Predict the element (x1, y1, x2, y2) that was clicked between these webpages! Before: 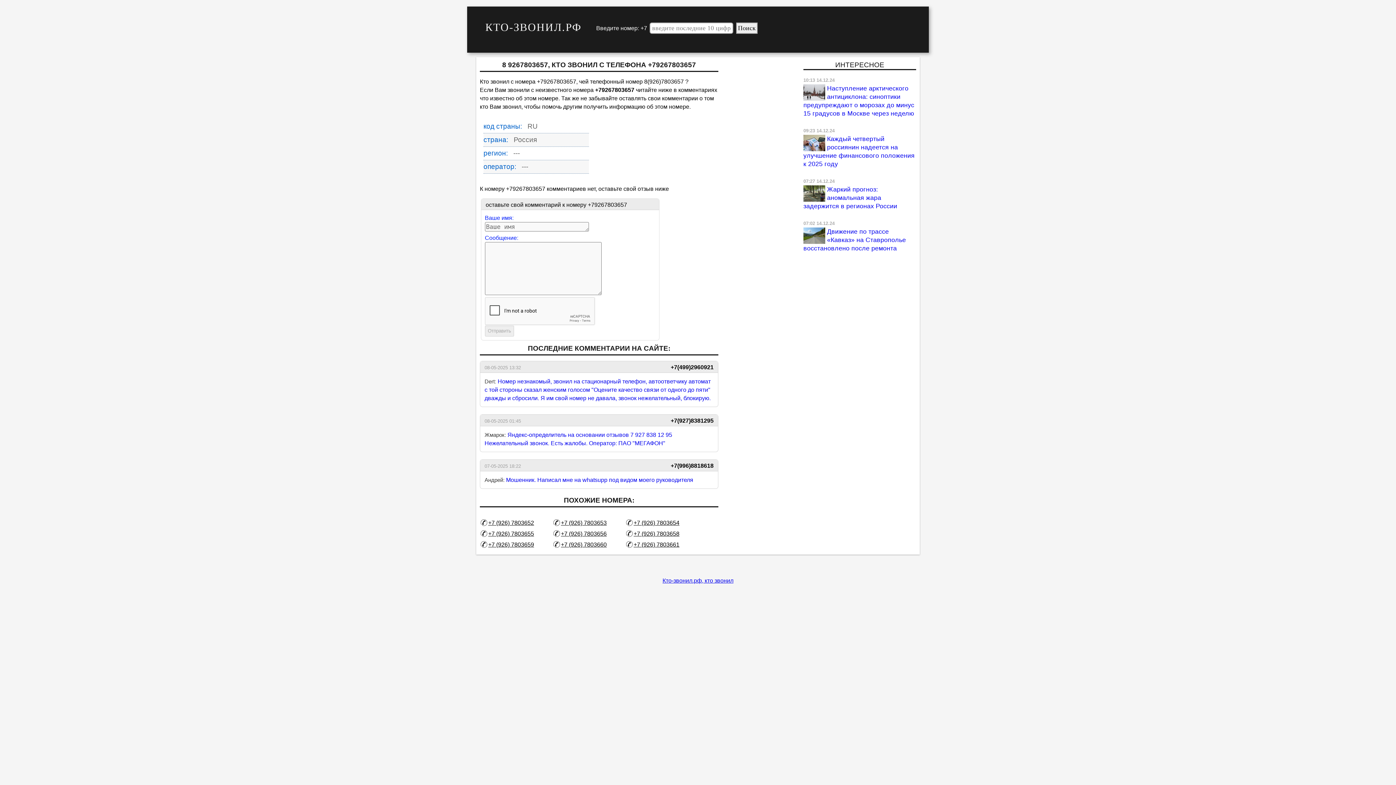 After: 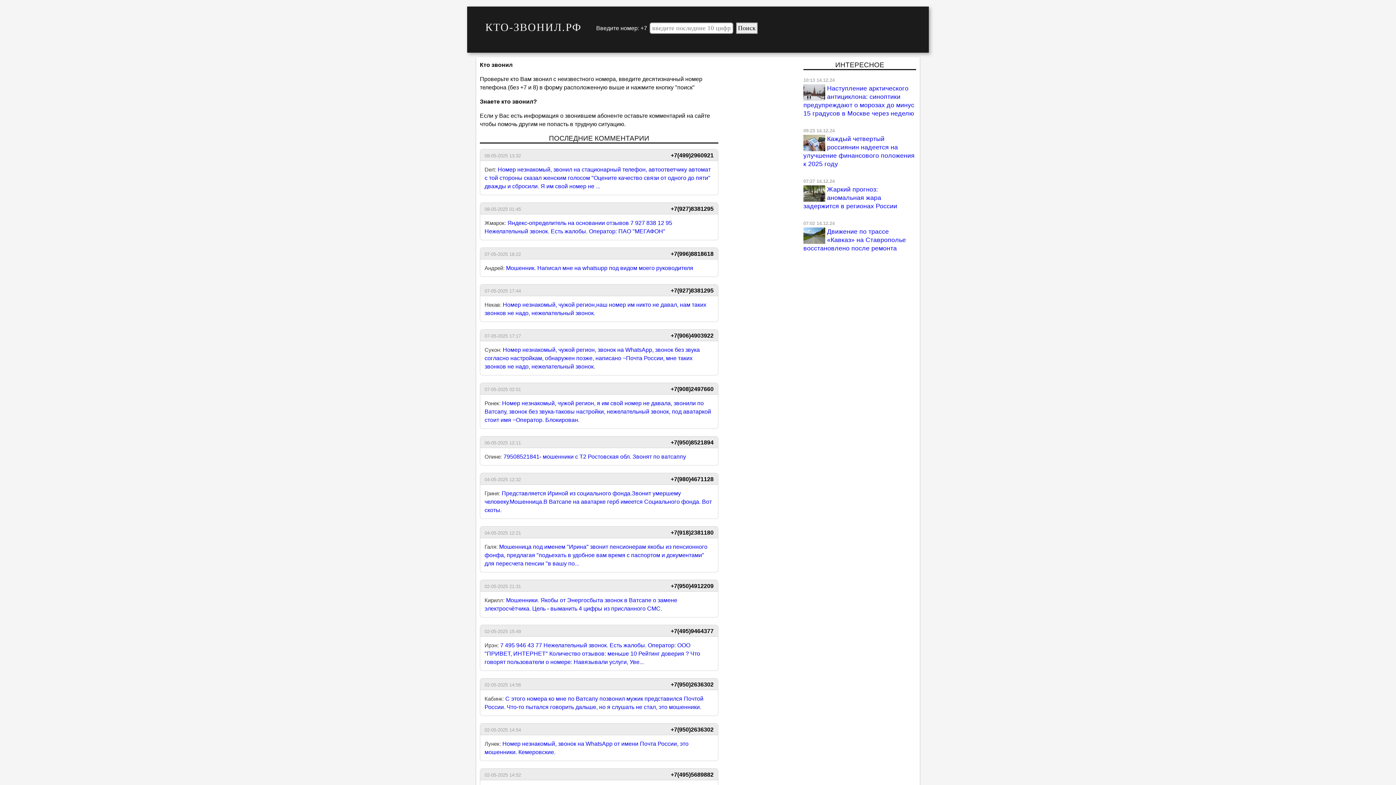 Action: label: кто звонил bbox: (704, 577, 733, 583)